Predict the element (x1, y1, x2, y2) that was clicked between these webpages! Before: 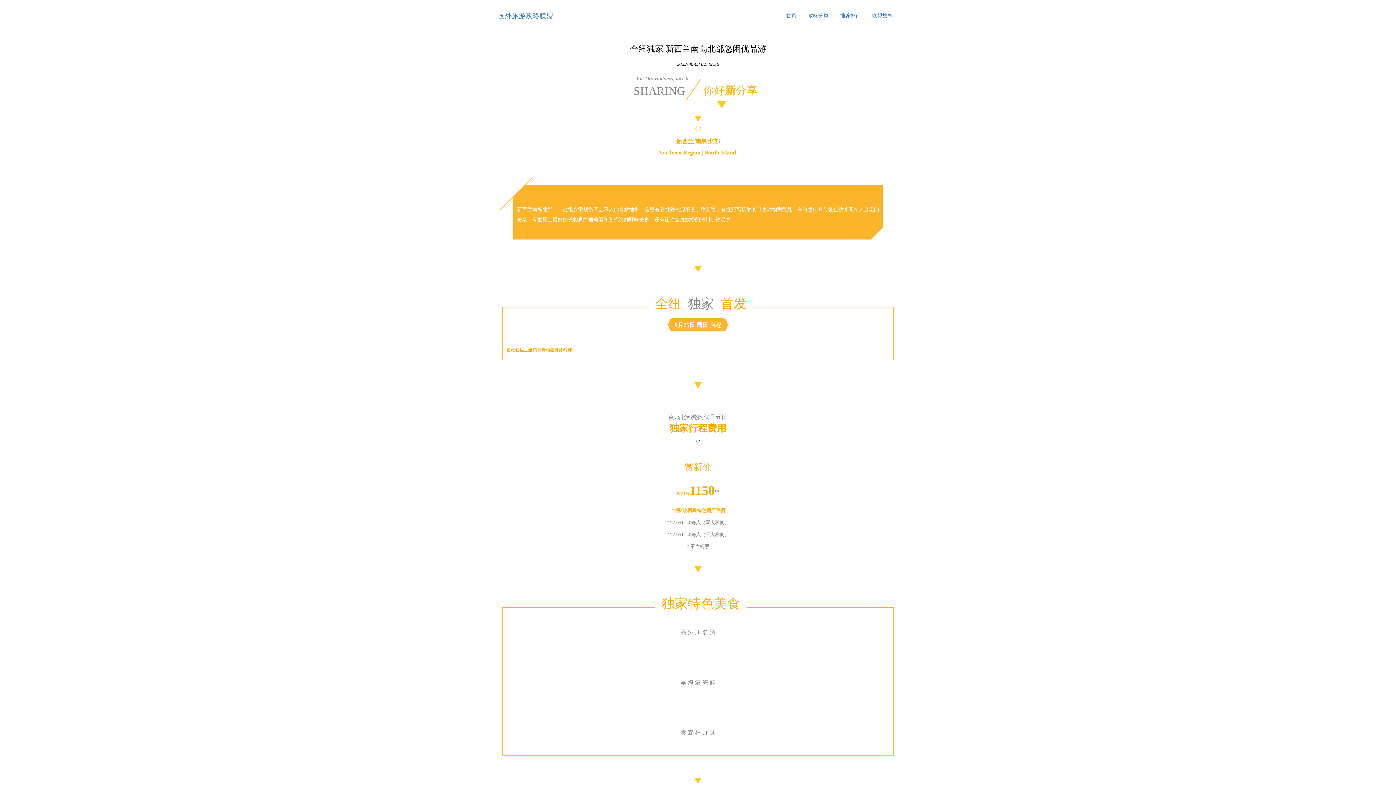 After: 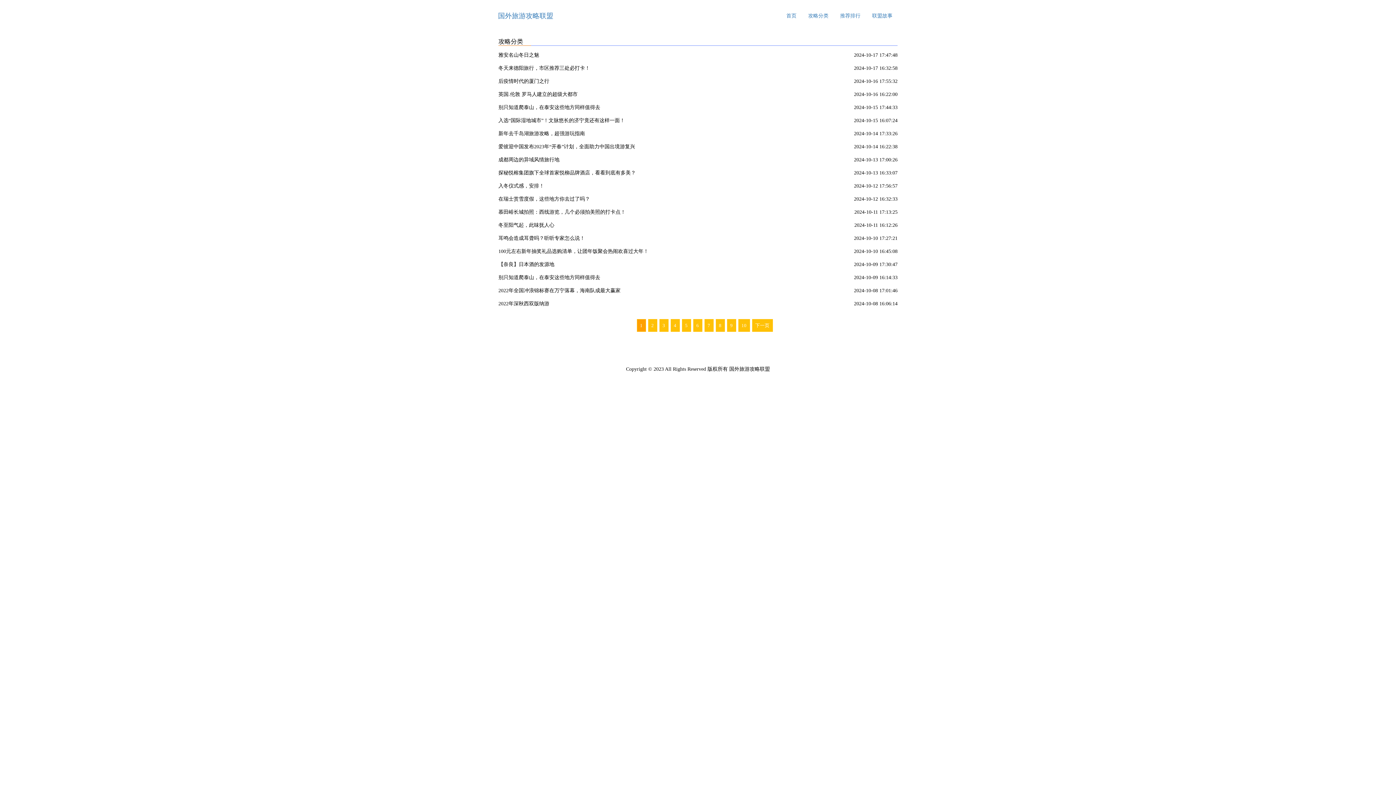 Action: bbox: (802, 8, 834, 23) label: 攻略分类